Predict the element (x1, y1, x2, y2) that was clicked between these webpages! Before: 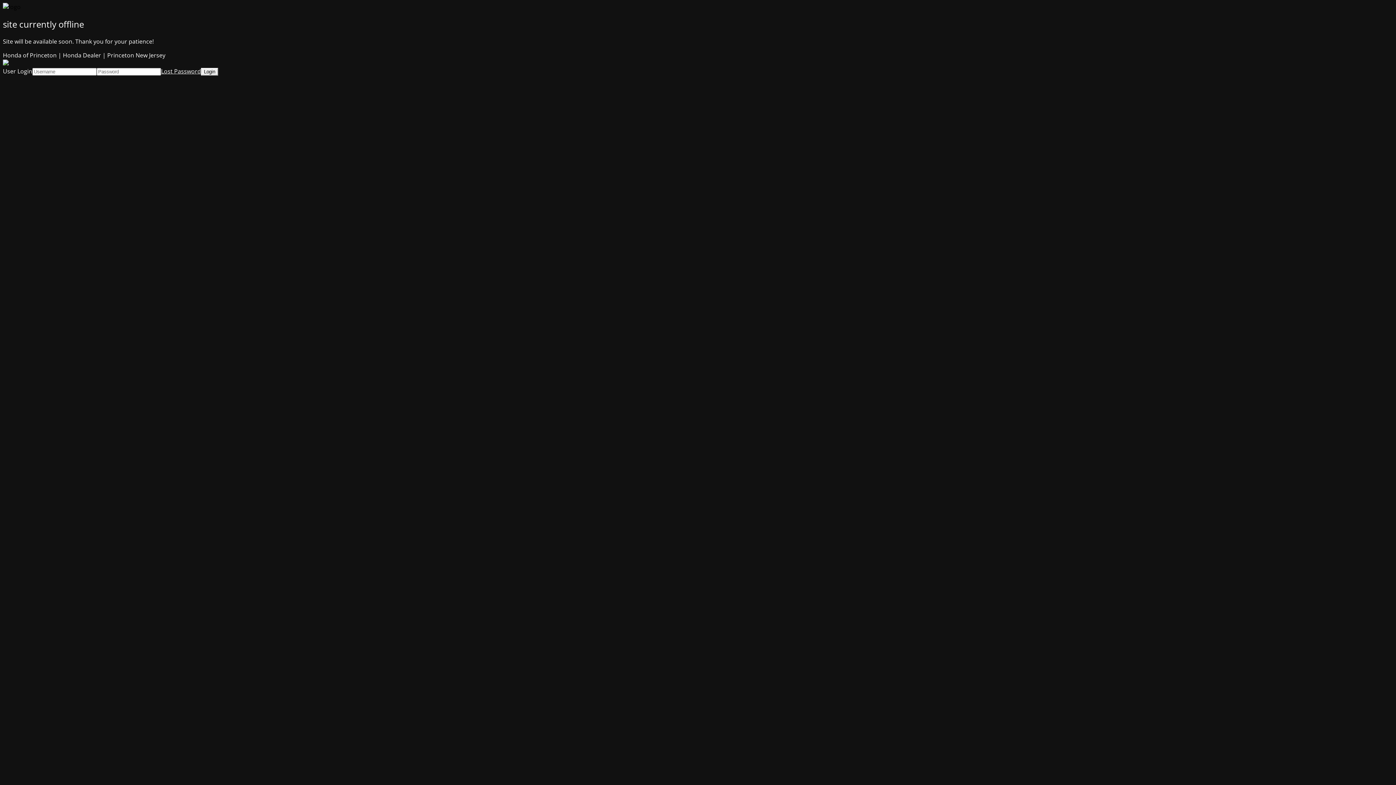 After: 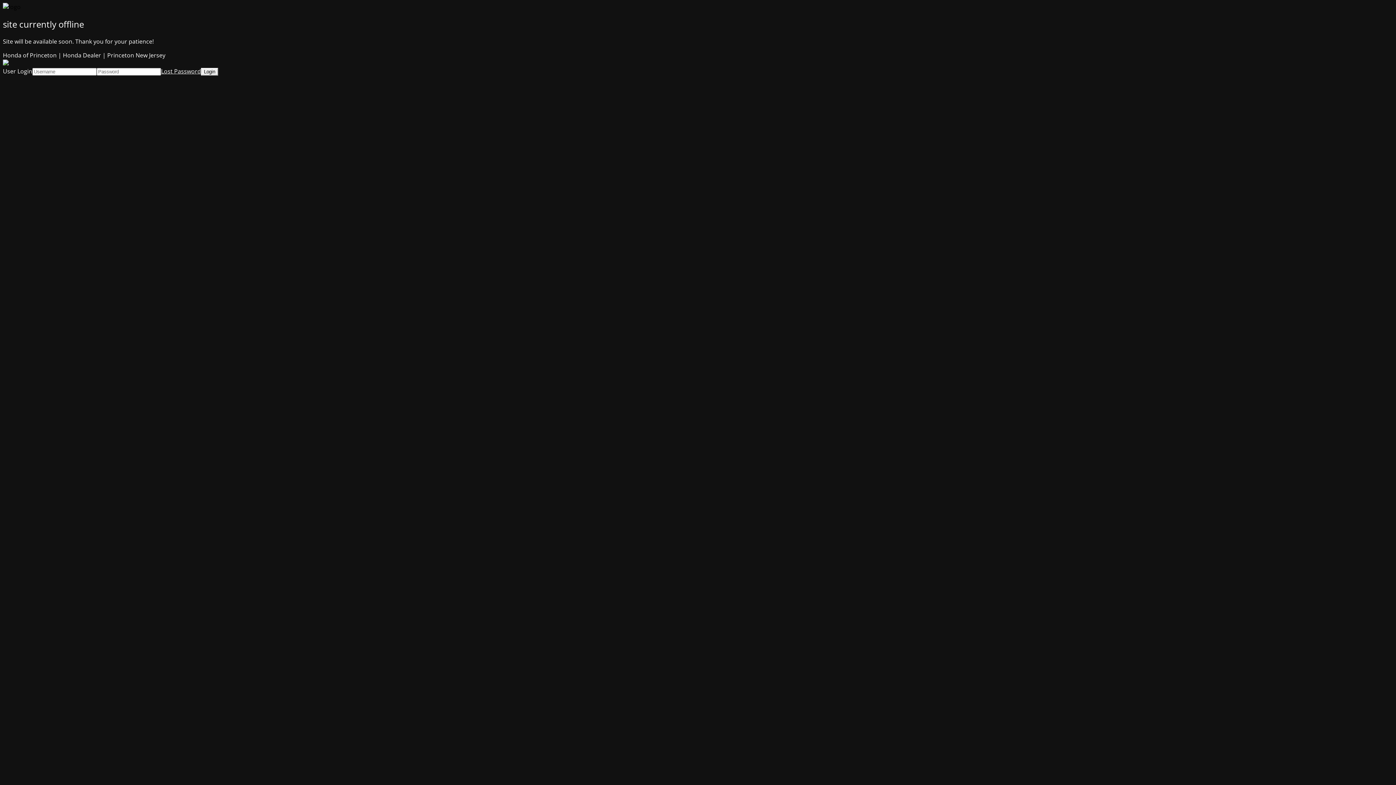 Action: bbox: (161, 67, 201, 75) label: Lost Password